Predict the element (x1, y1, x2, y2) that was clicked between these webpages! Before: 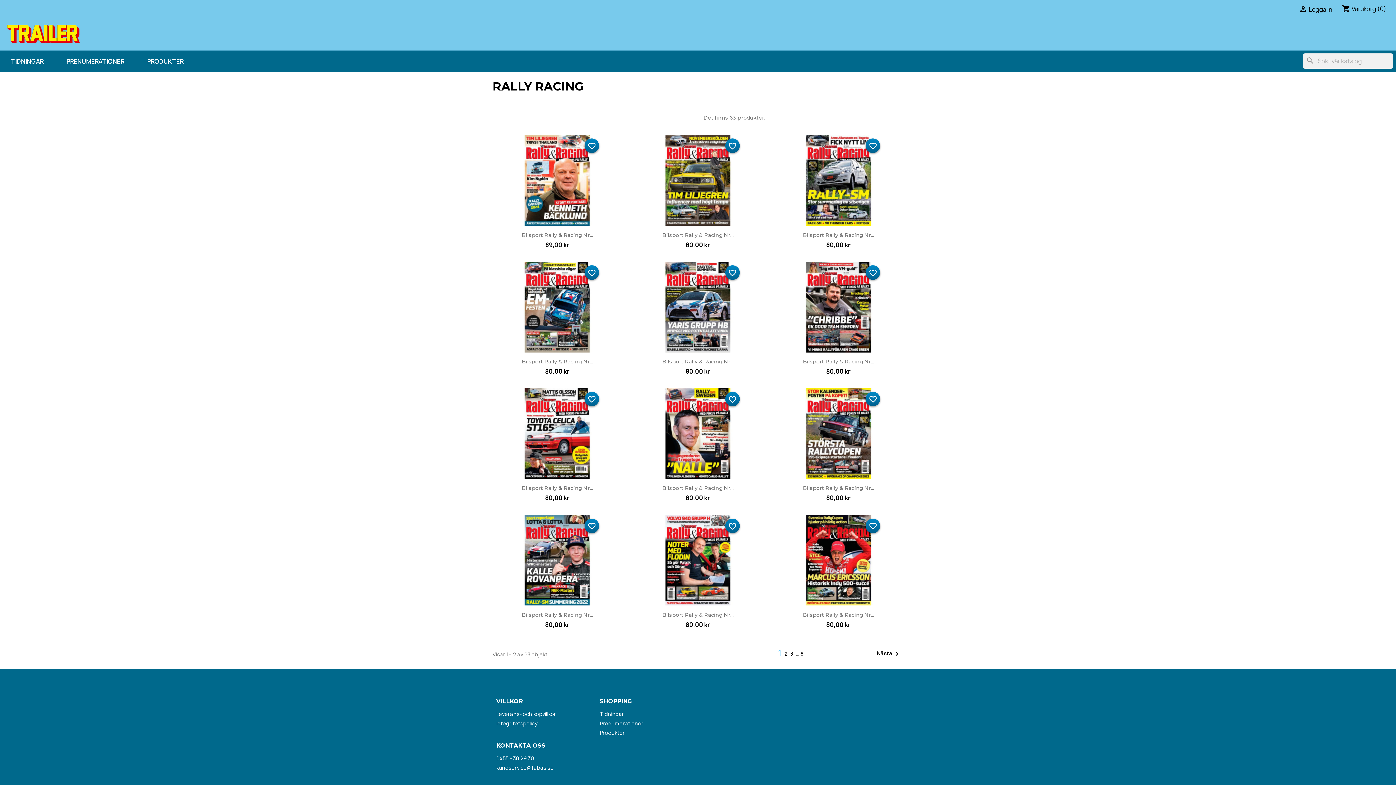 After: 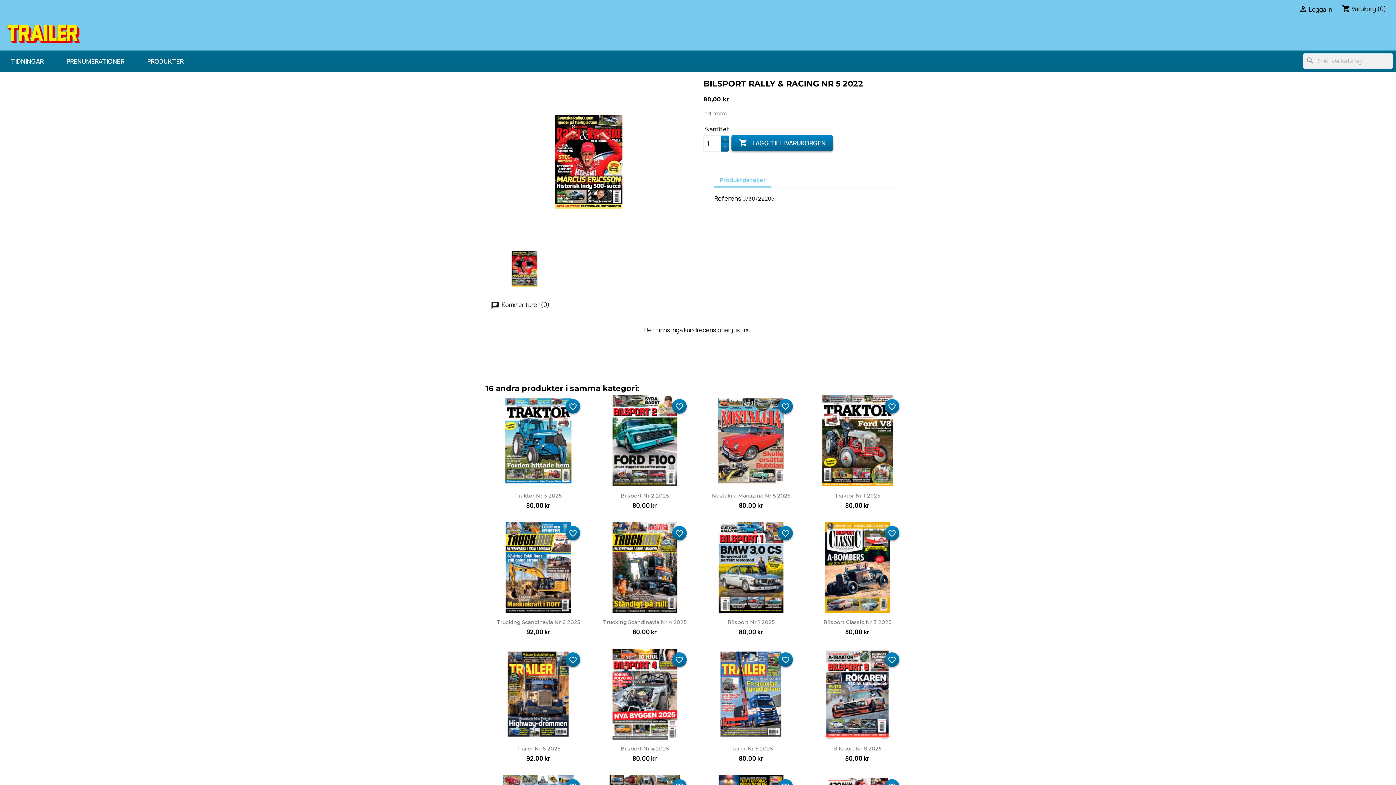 Action: bbox: (793, 515, 884, 605)